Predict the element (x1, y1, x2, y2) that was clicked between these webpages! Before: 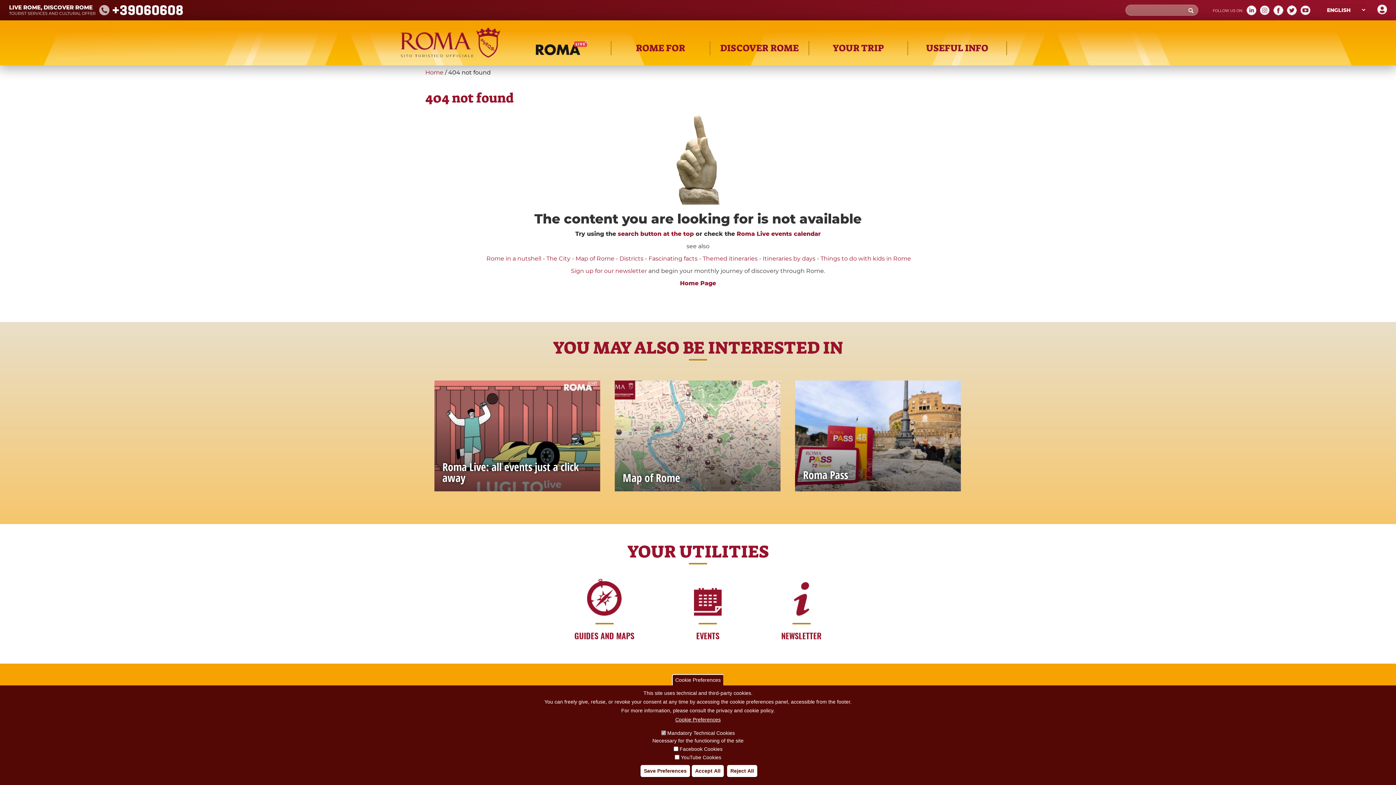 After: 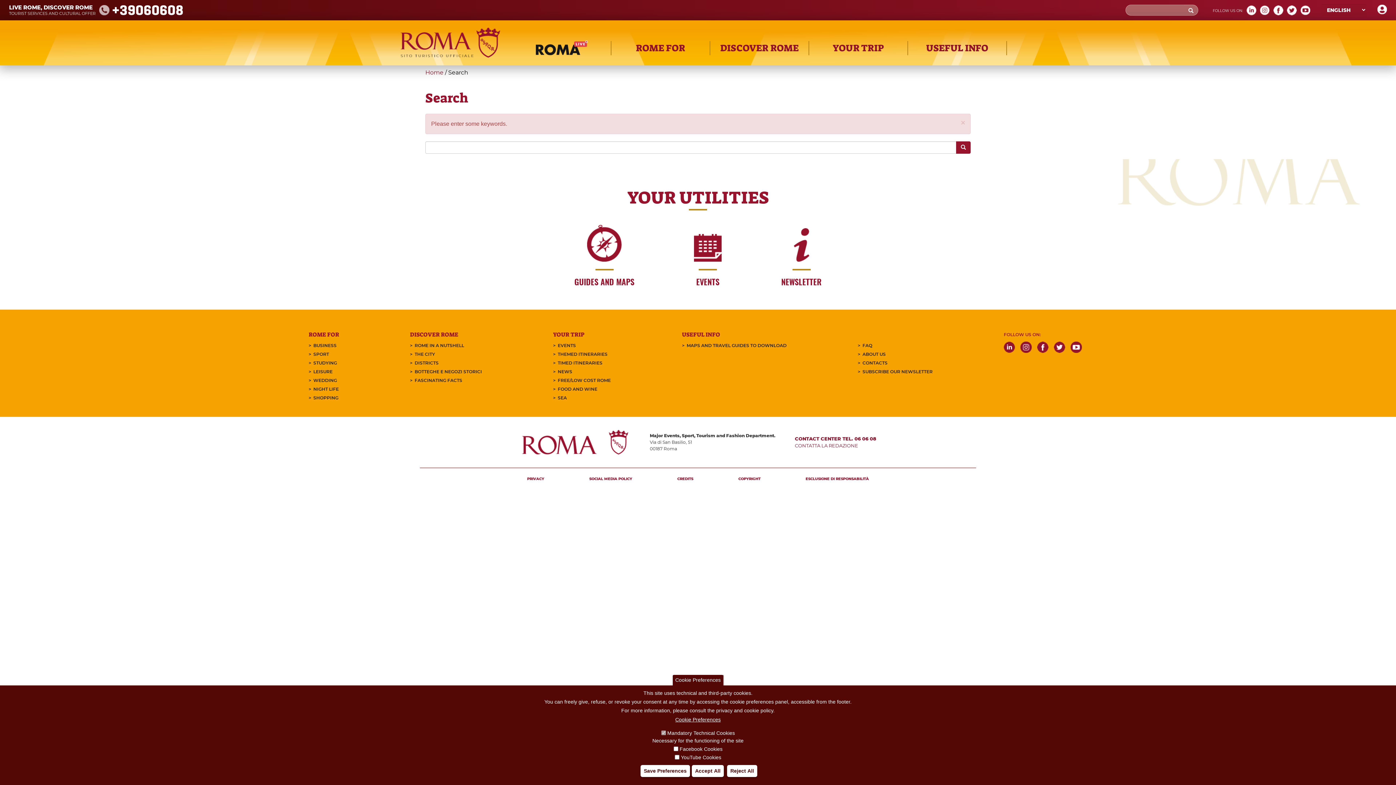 Action: bbox: (1184, 4, 1198, 15)